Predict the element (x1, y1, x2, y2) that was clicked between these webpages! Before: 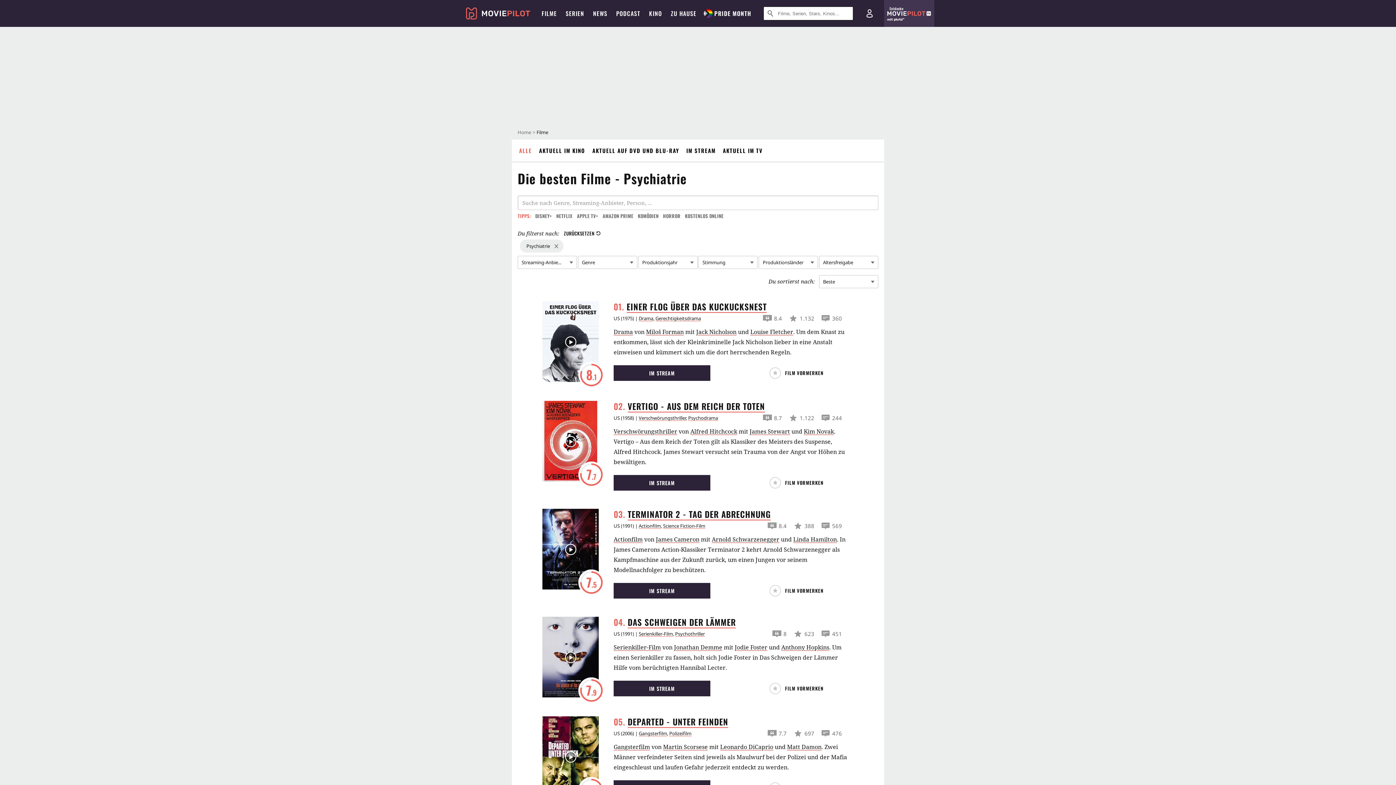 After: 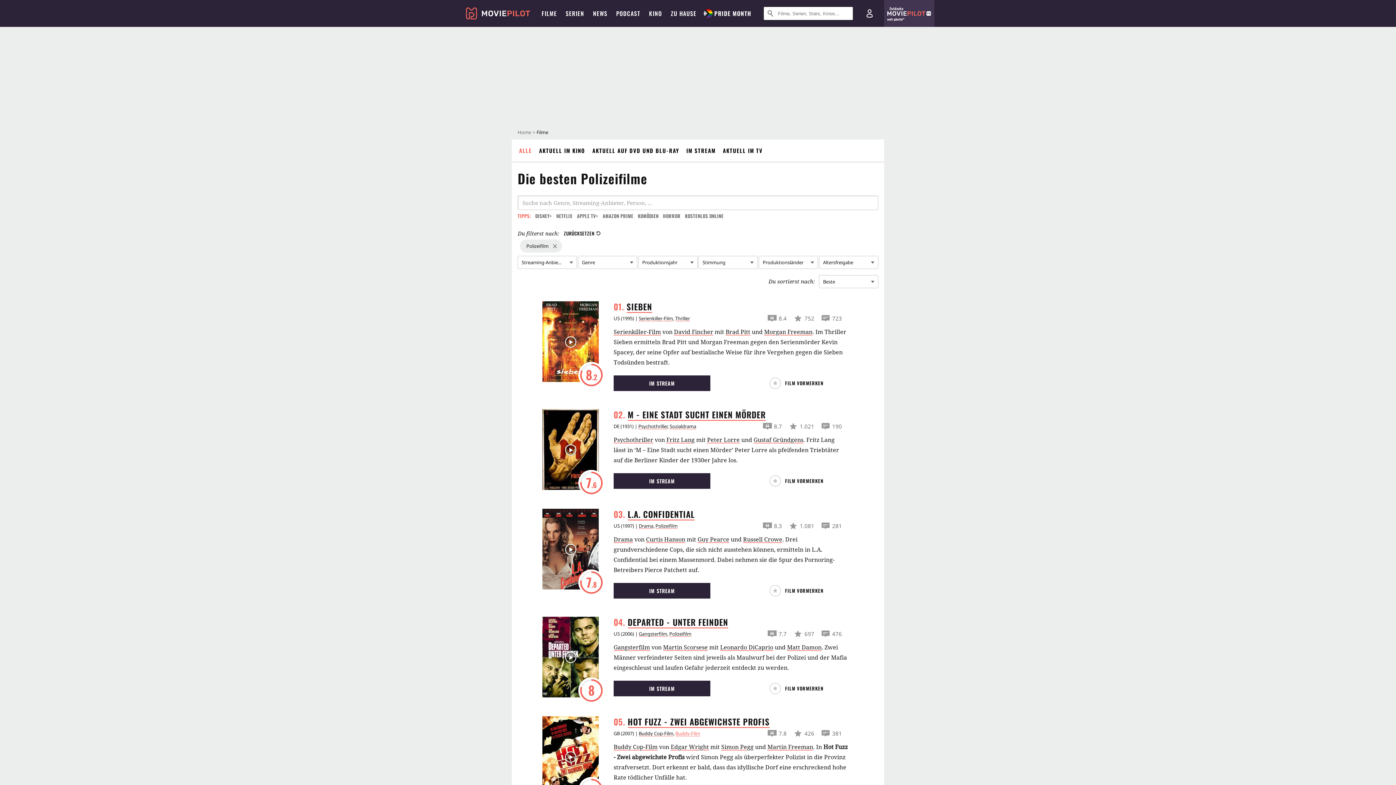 Action: label: Polizeifilm bbox: (669, 730, 691, 737)